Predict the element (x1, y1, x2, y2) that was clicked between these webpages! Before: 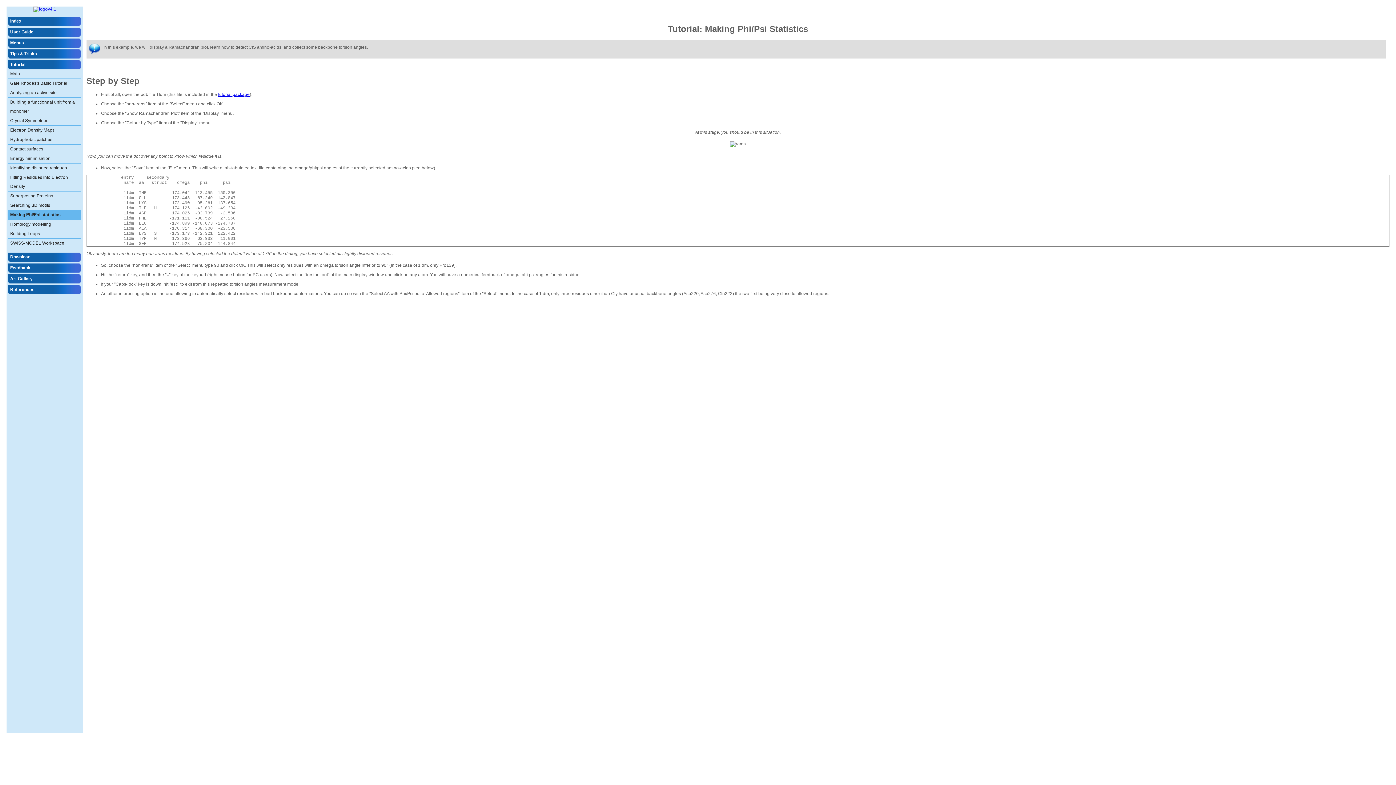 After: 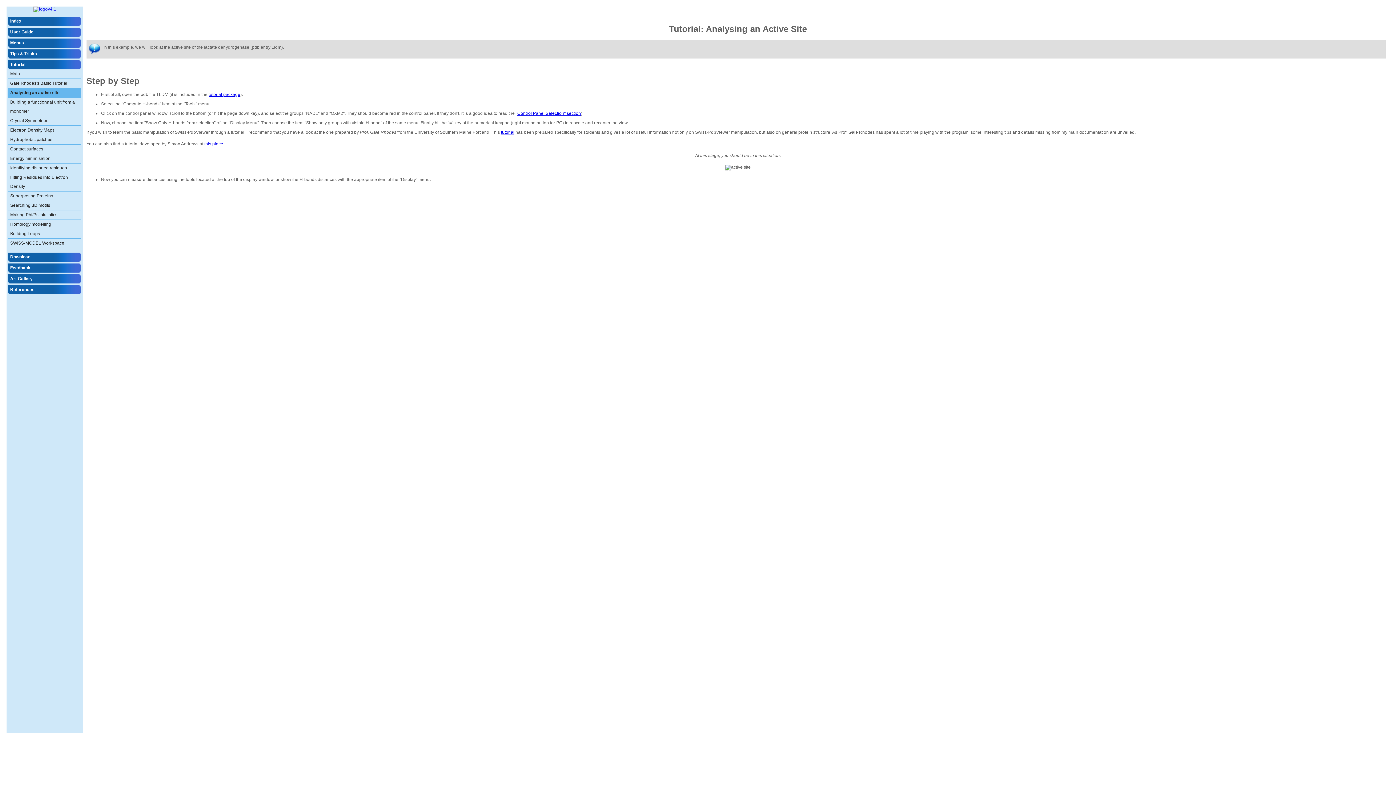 Action: label: Analysing an active site bbox: (10, 88, 78, 97)